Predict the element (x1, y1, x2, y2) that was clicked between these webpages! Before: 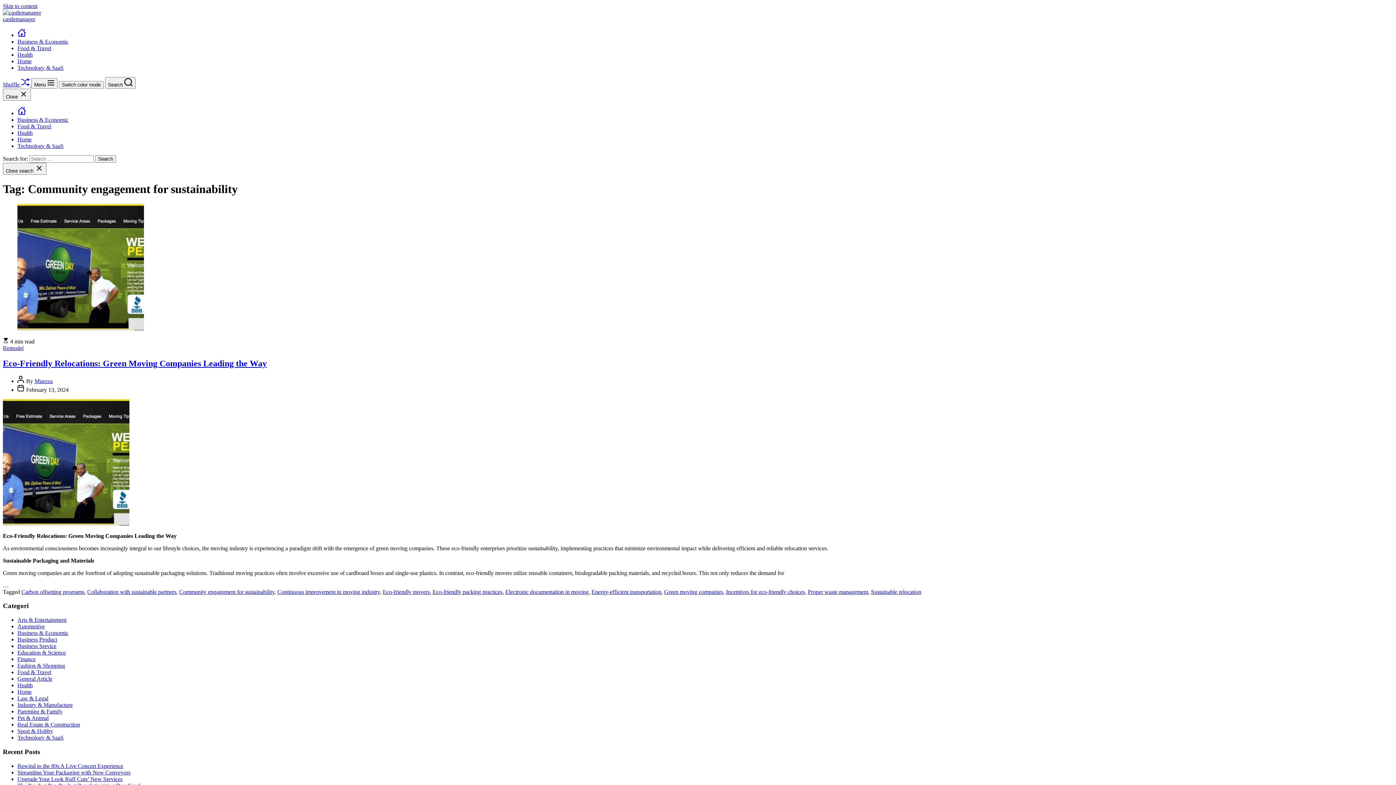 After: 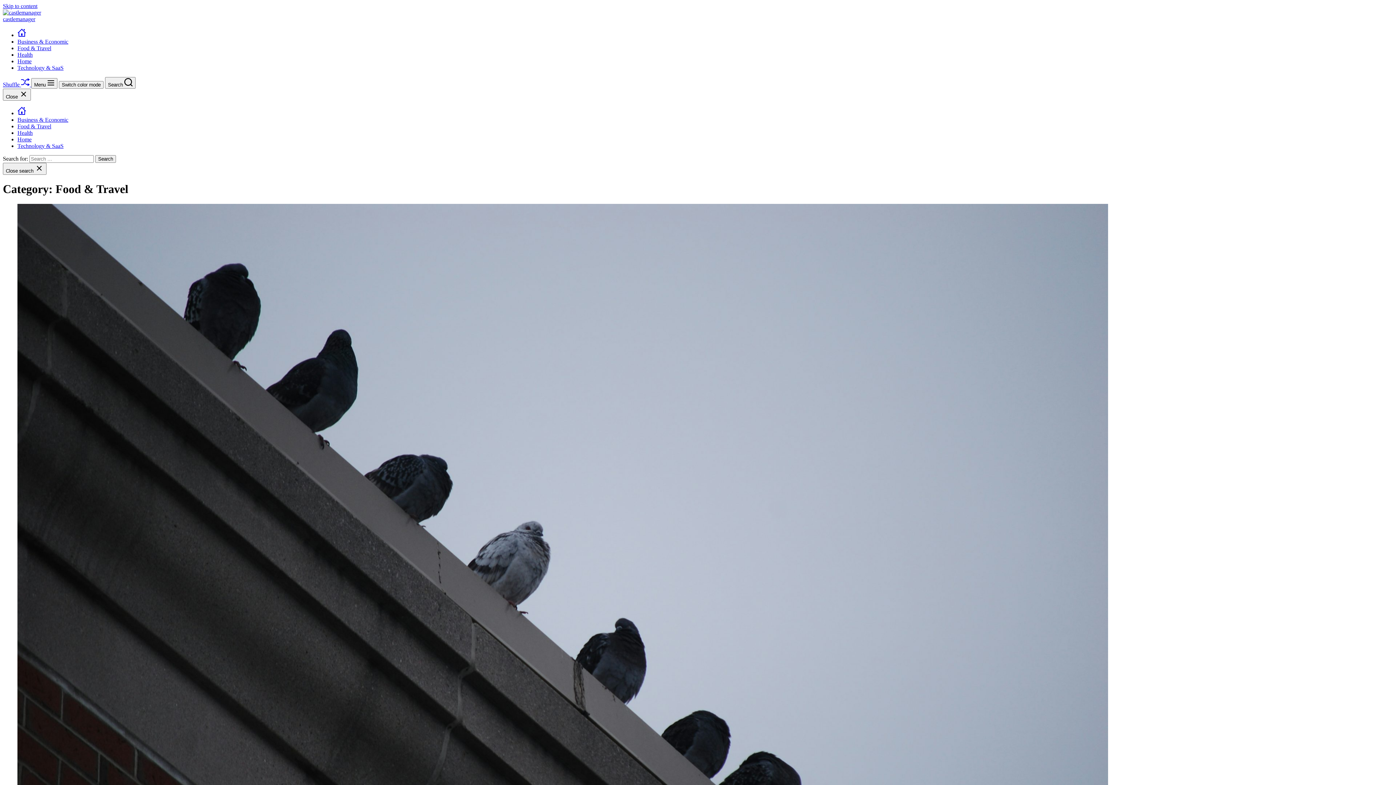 Action: bbox: (17, 123, 51, 129) label: Food & Travel